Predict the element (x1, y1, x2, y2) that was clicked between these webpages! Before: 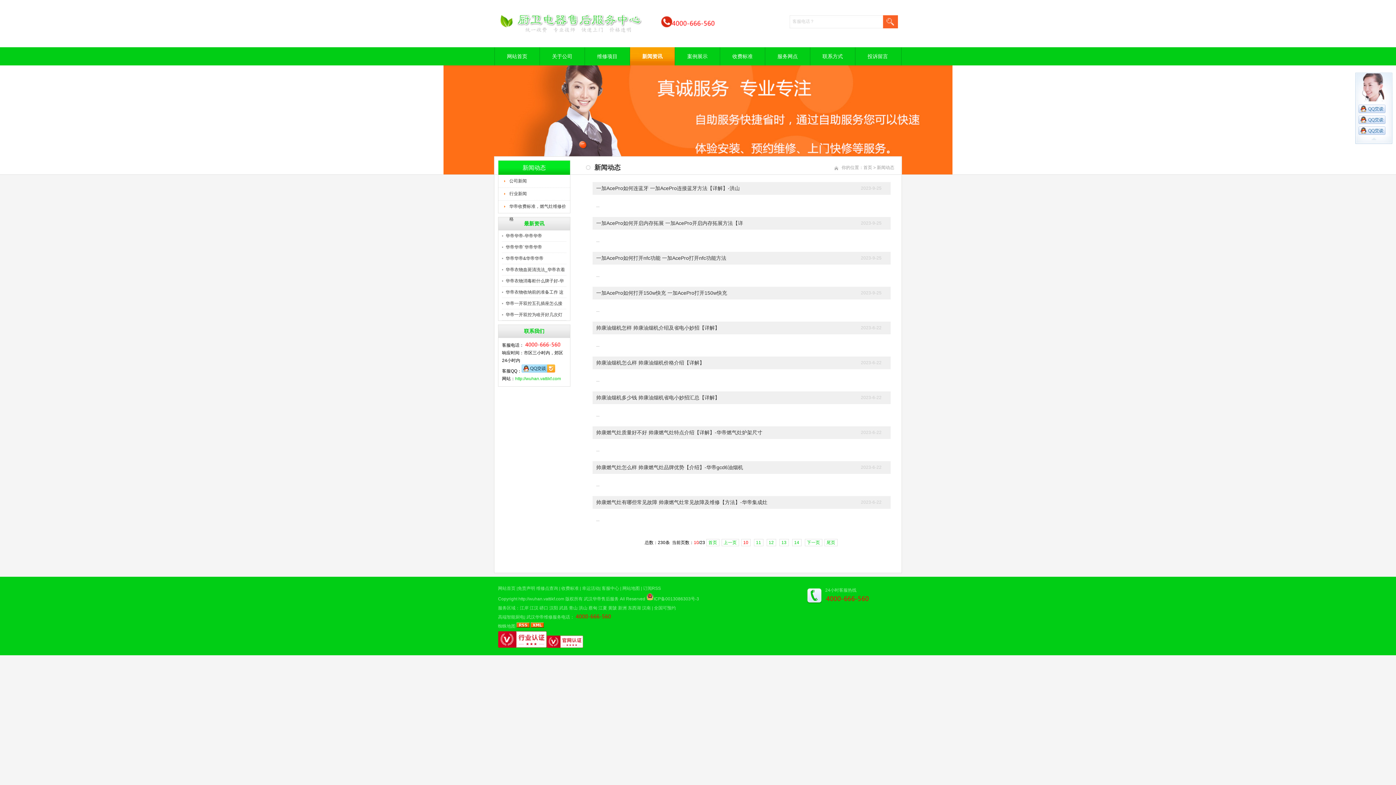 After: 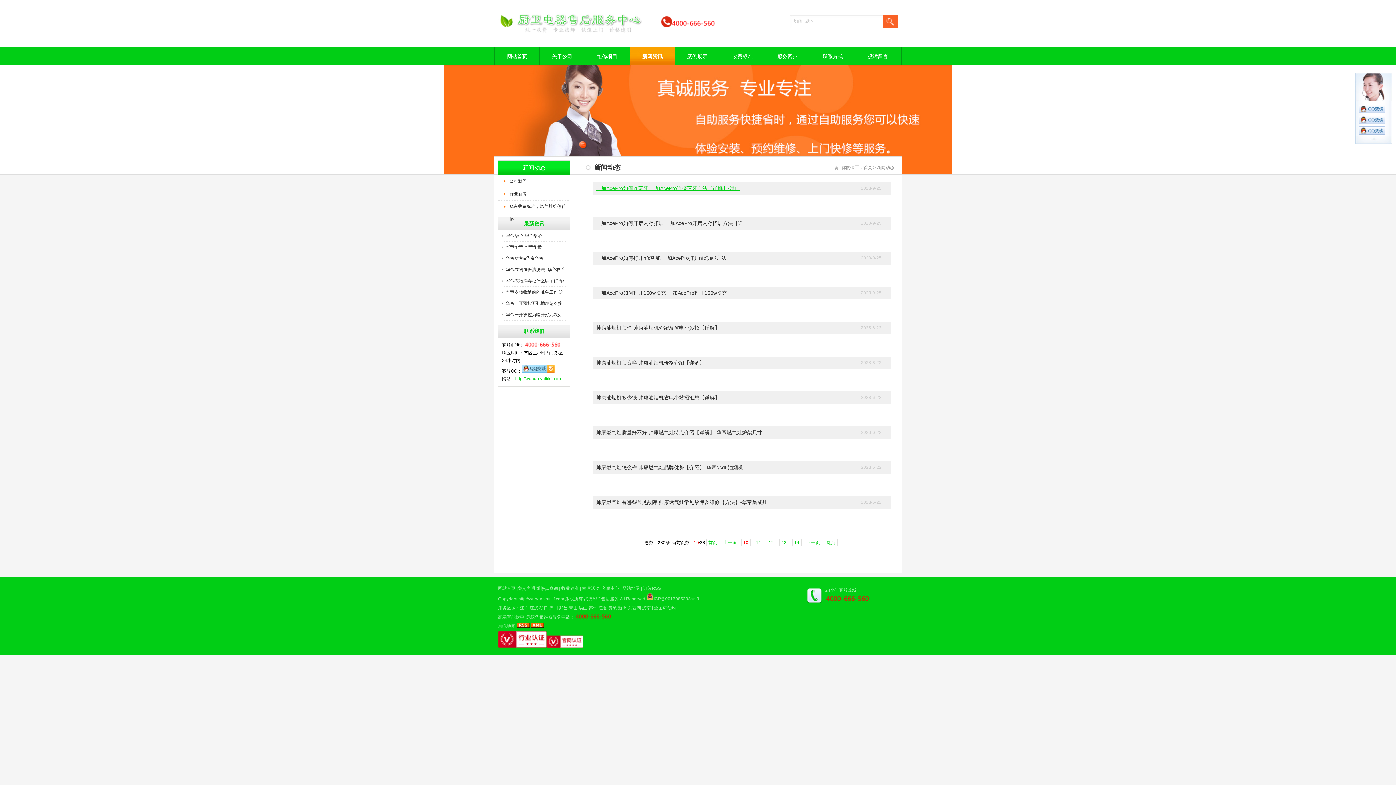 Action: bbox: (596, 185, 740, 191) label: 一加AcePro如何连蓝牙 一加AcePro连接蓝牙方法【详解】-洪山